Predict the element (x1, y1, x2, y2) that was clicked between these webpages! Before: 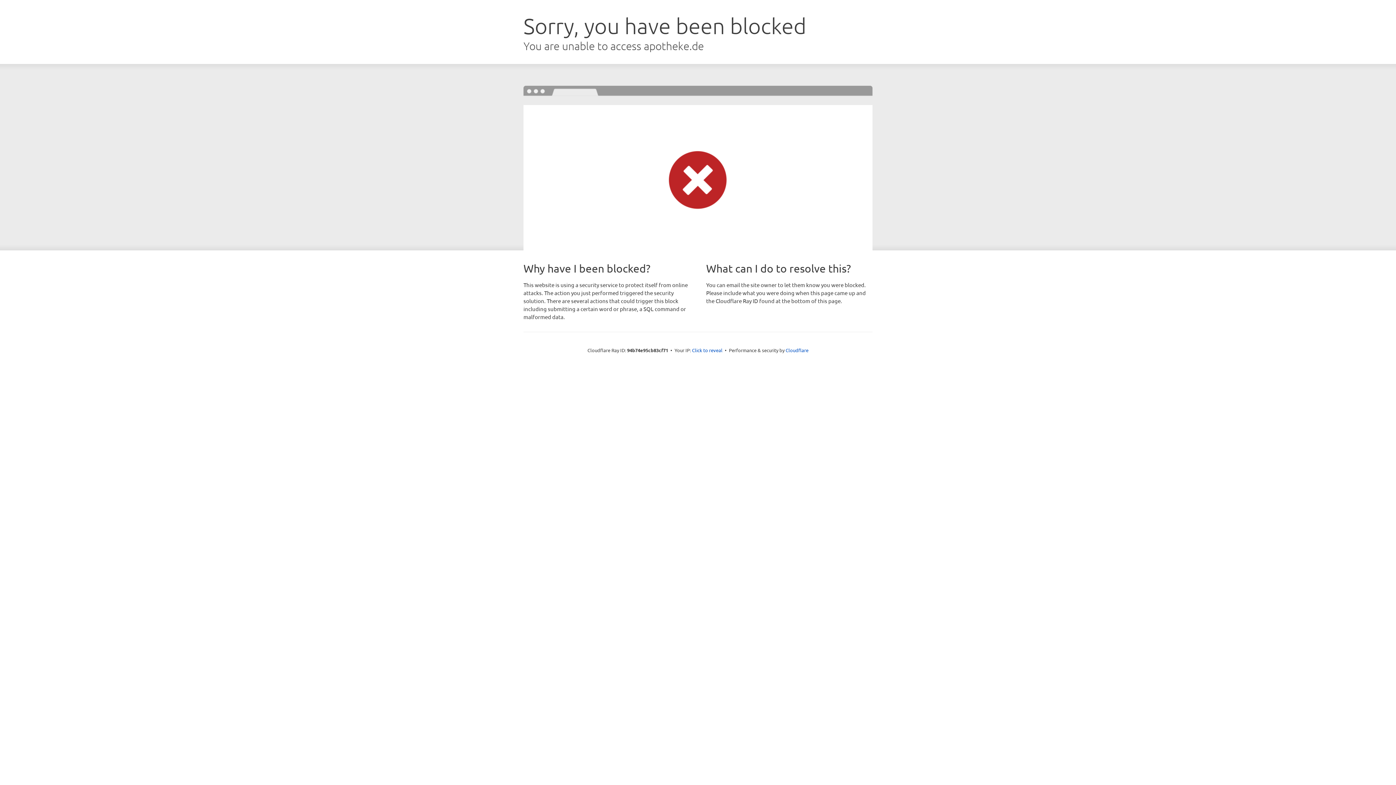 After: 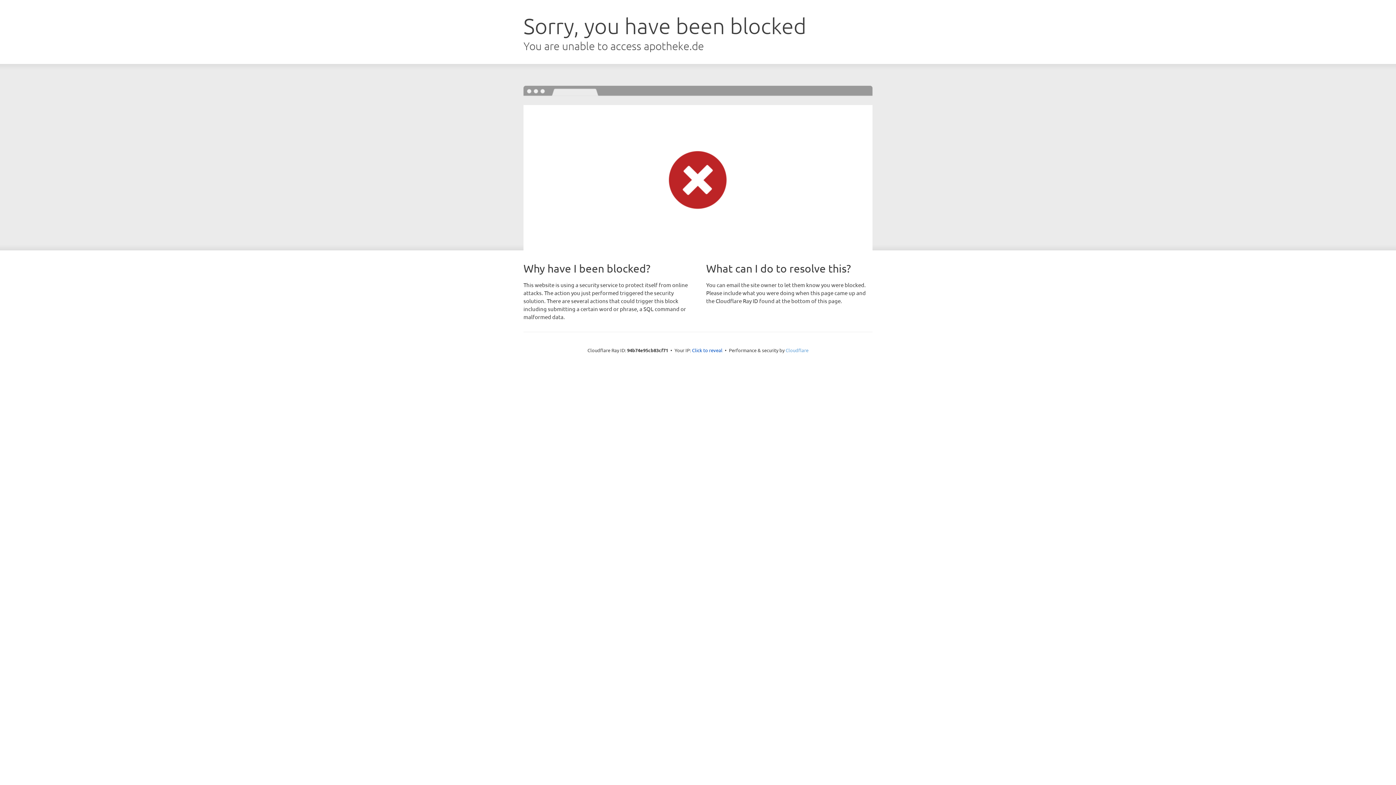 Action: label: Cloudflare bbox: (785, 347, 808, 353)